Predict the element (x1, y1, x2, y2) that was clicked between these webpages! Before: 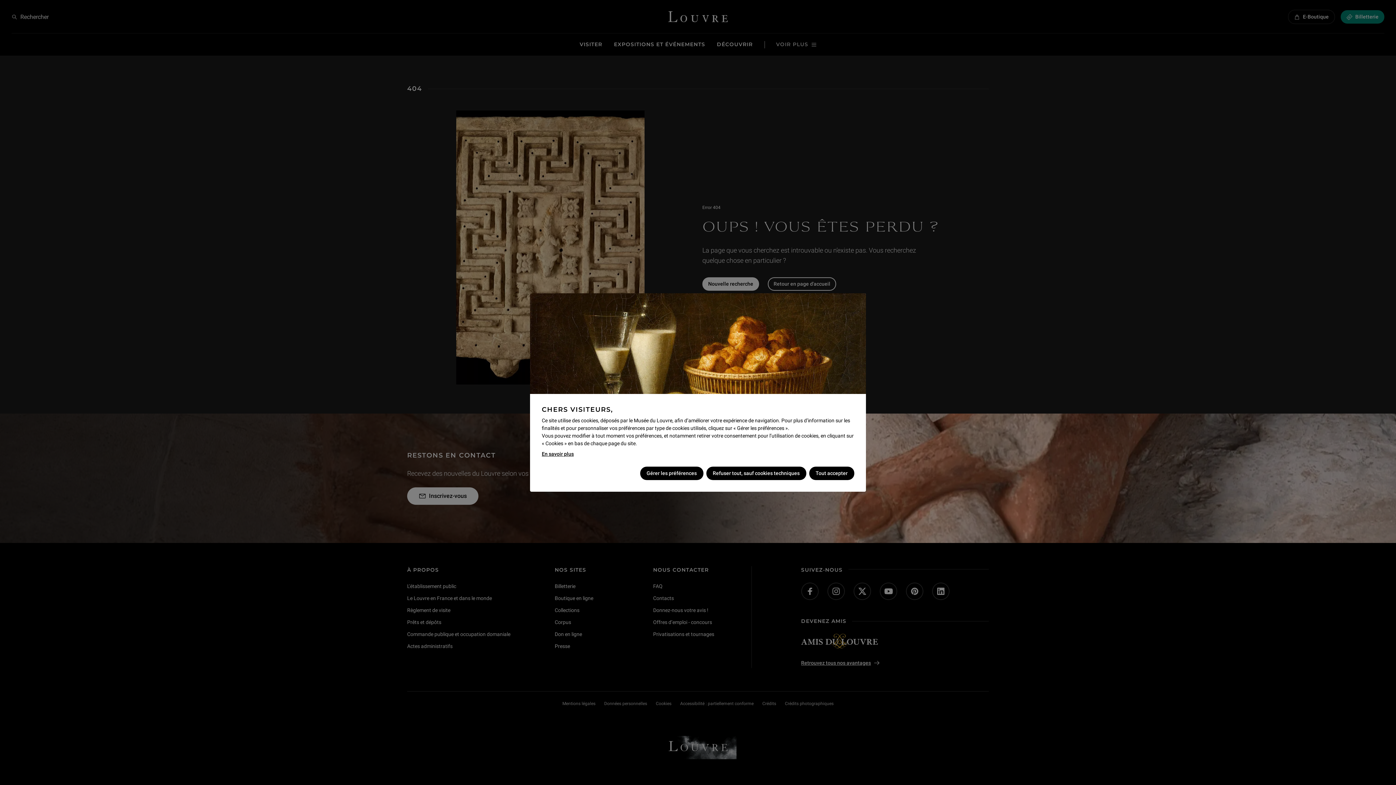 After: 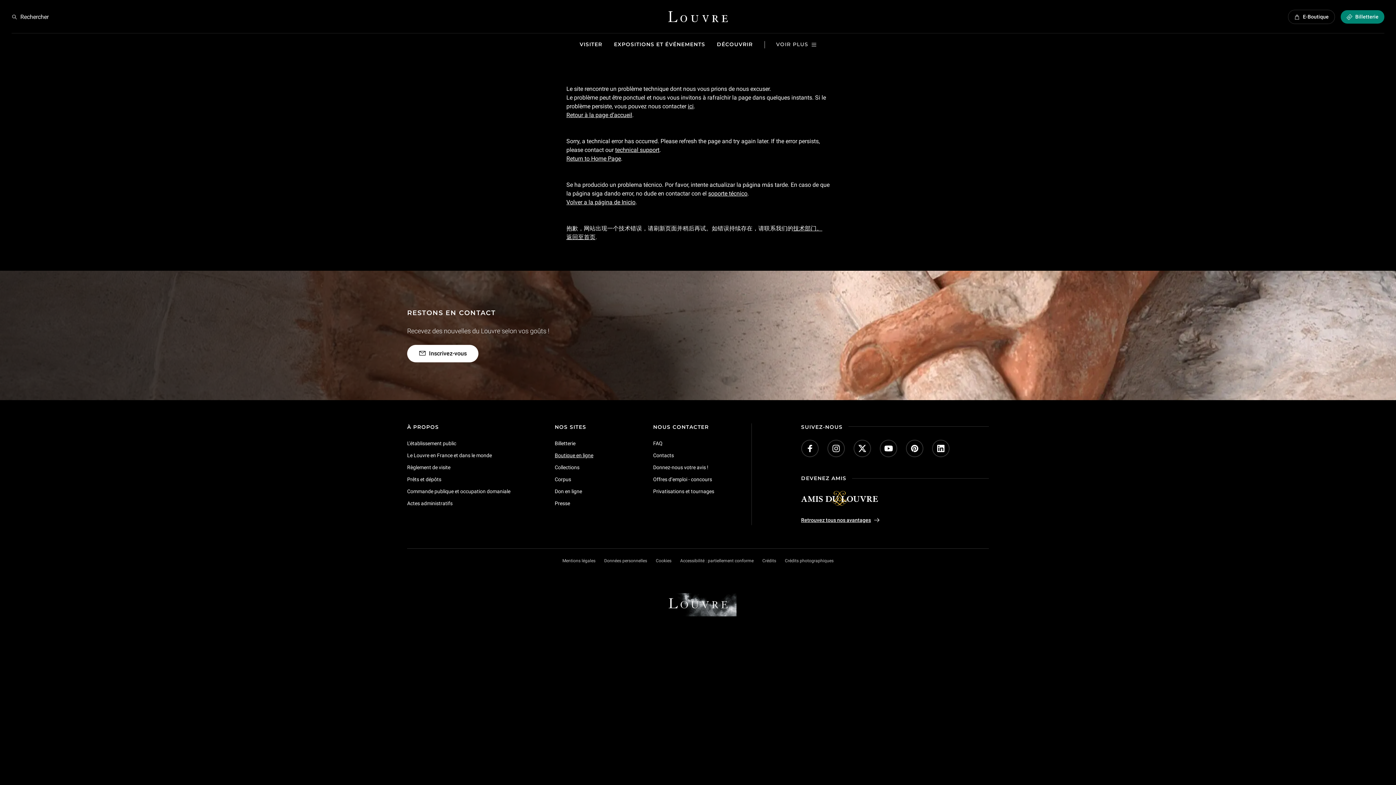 Action: bbox: (541, 450, 573, 458) label: En savoir plus